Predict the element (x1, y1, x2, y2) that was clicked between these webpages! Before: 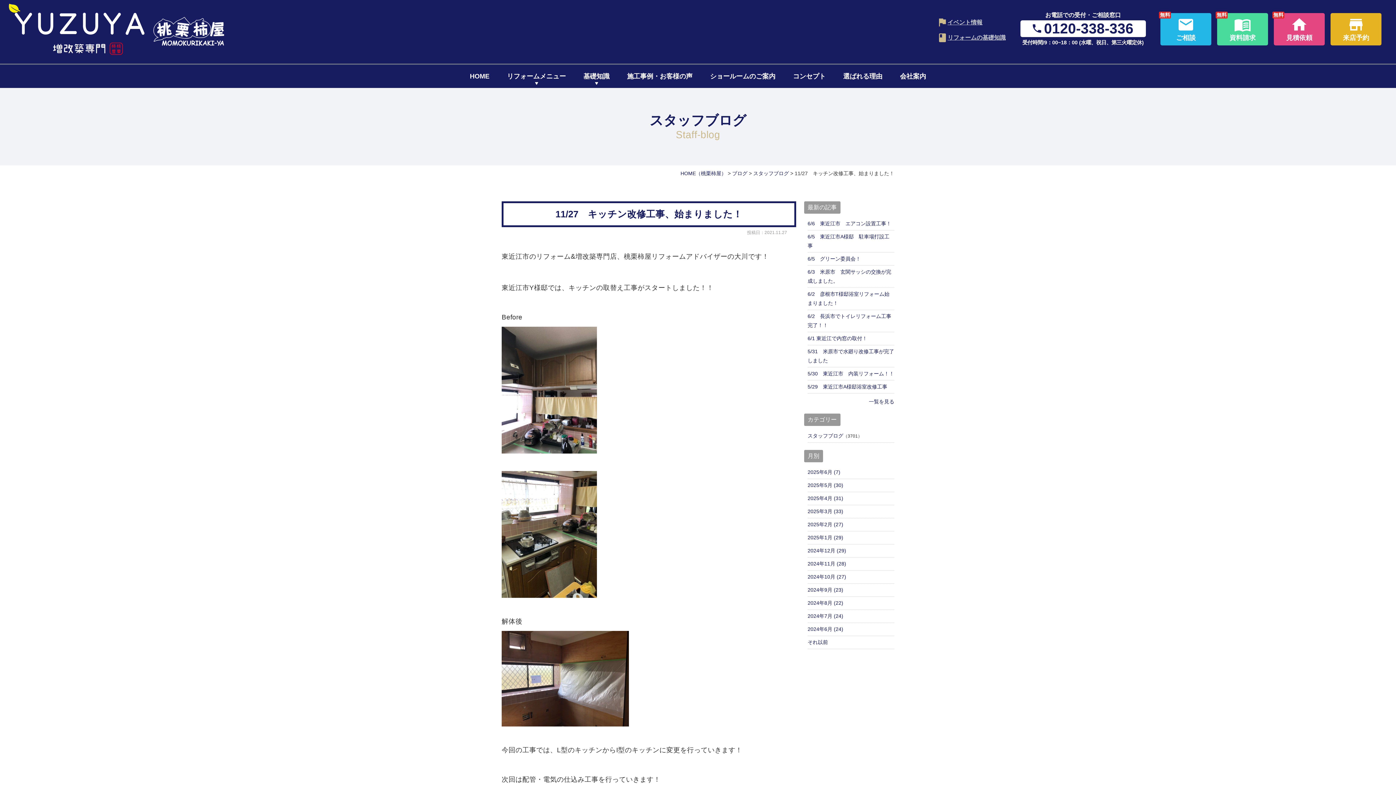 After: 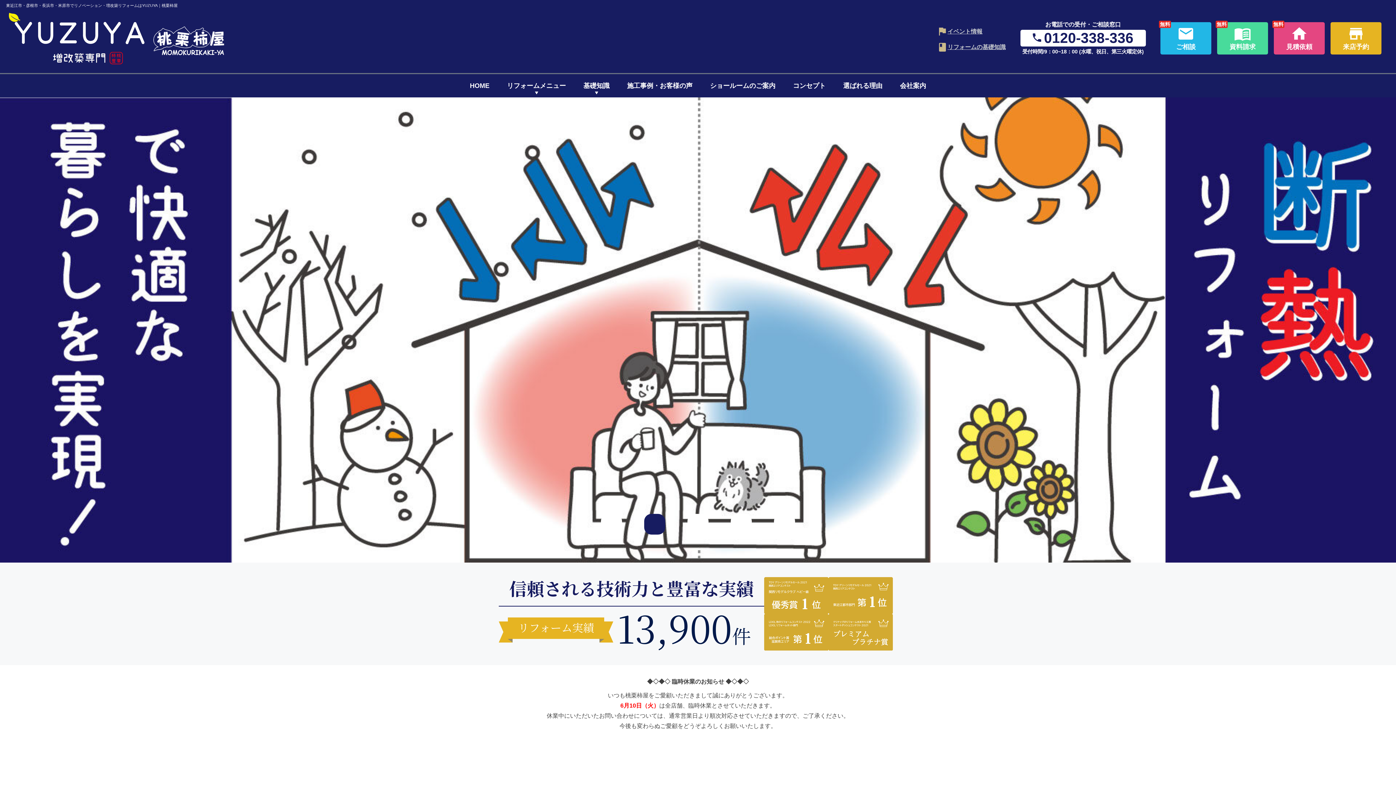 Action: label: HOME bbox: (470, 72, 489, 80)